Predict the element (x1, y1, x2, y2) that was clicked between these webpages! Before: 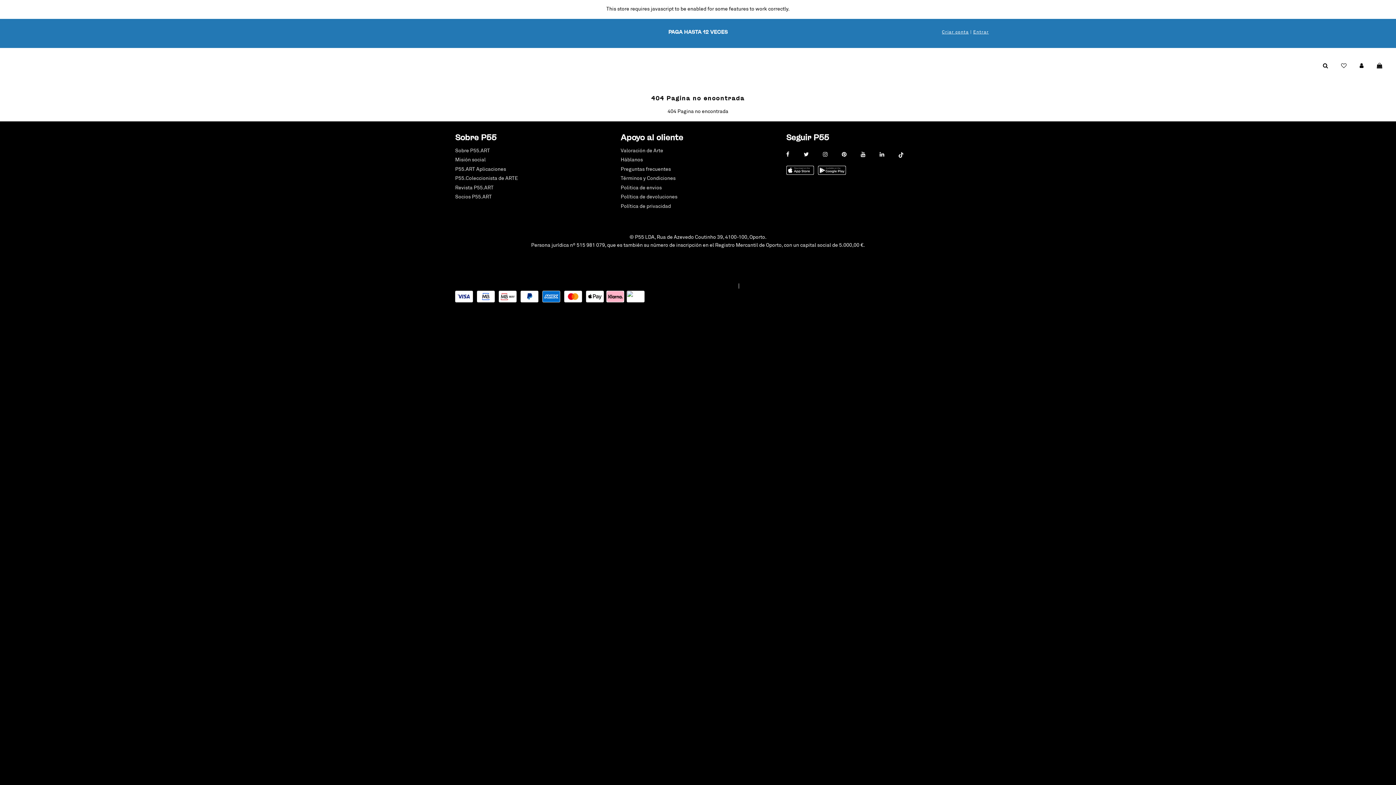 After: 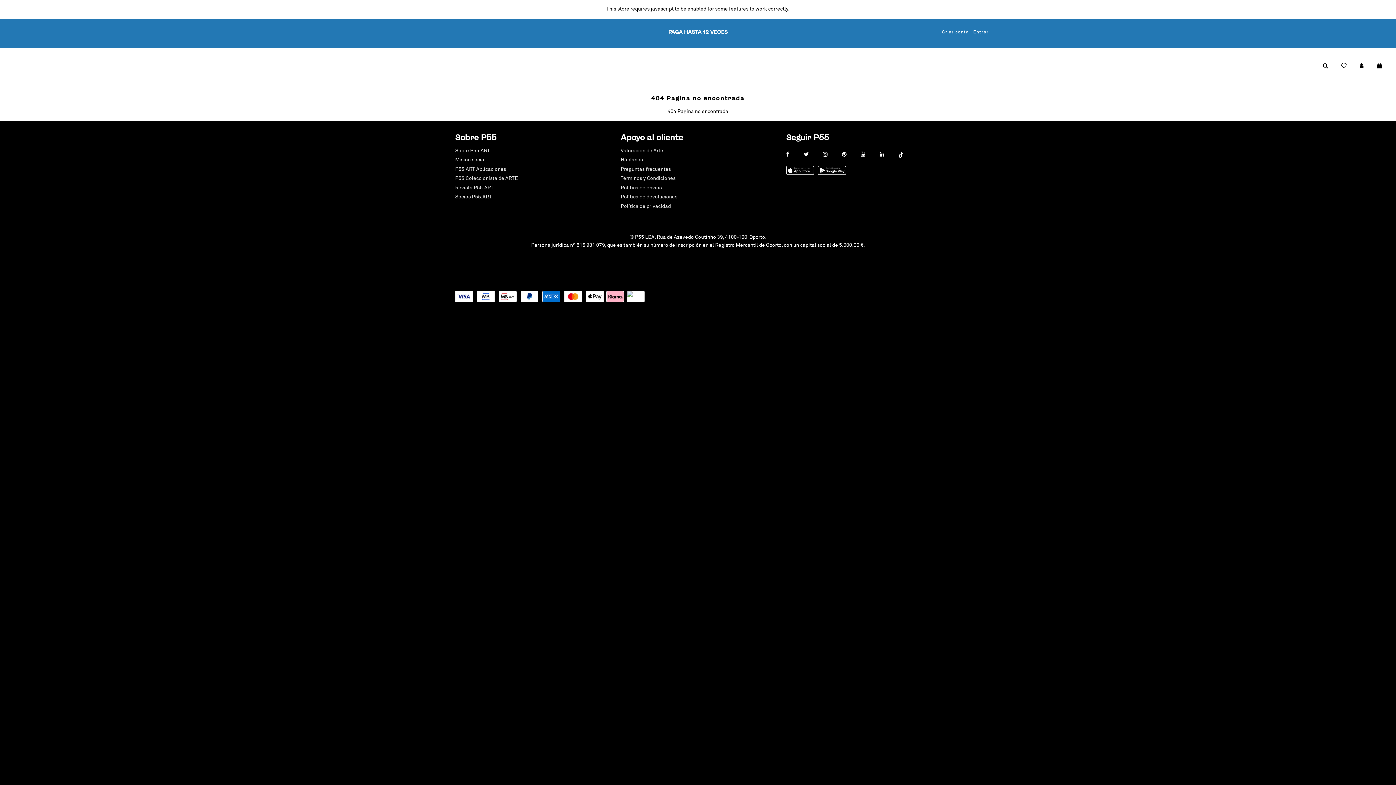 Action: bbox: (816, 168, 847, 172)